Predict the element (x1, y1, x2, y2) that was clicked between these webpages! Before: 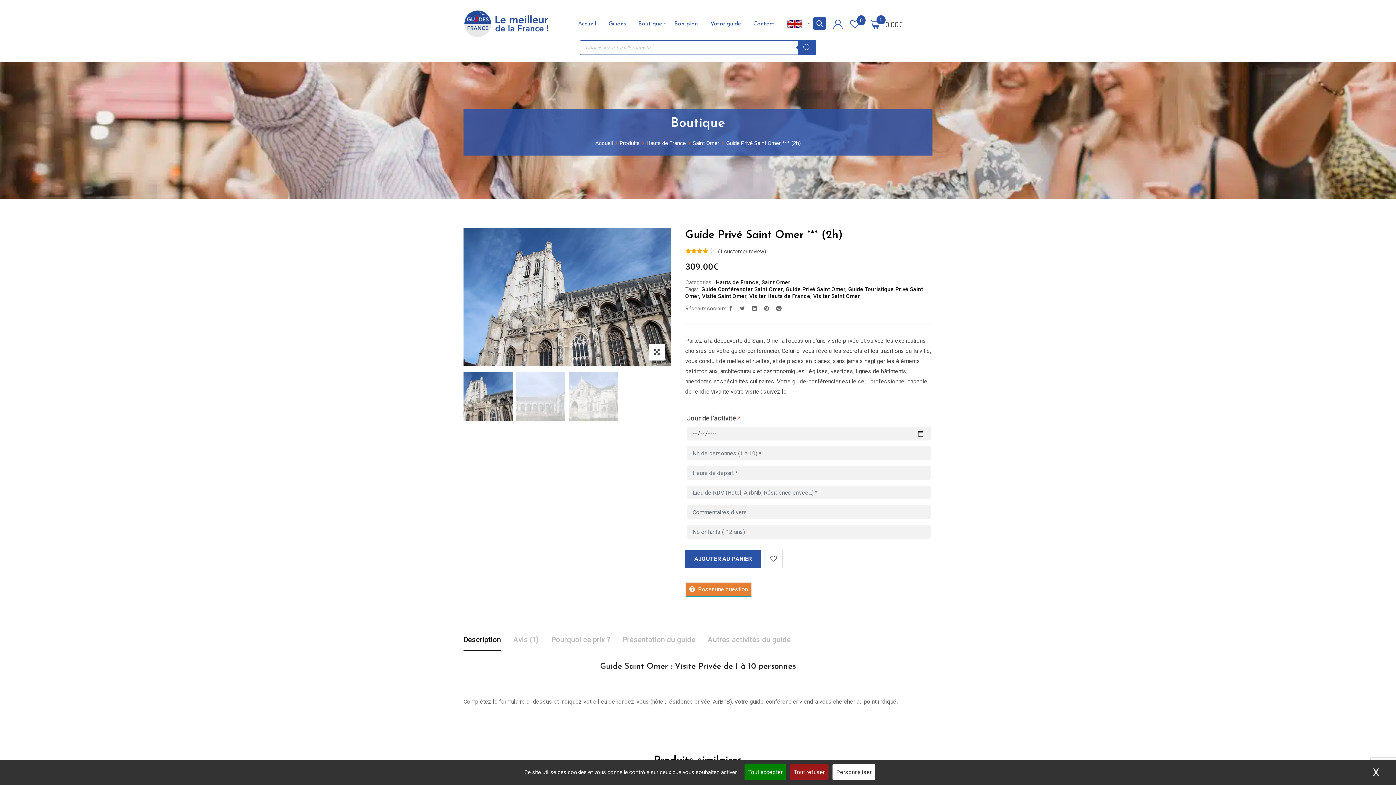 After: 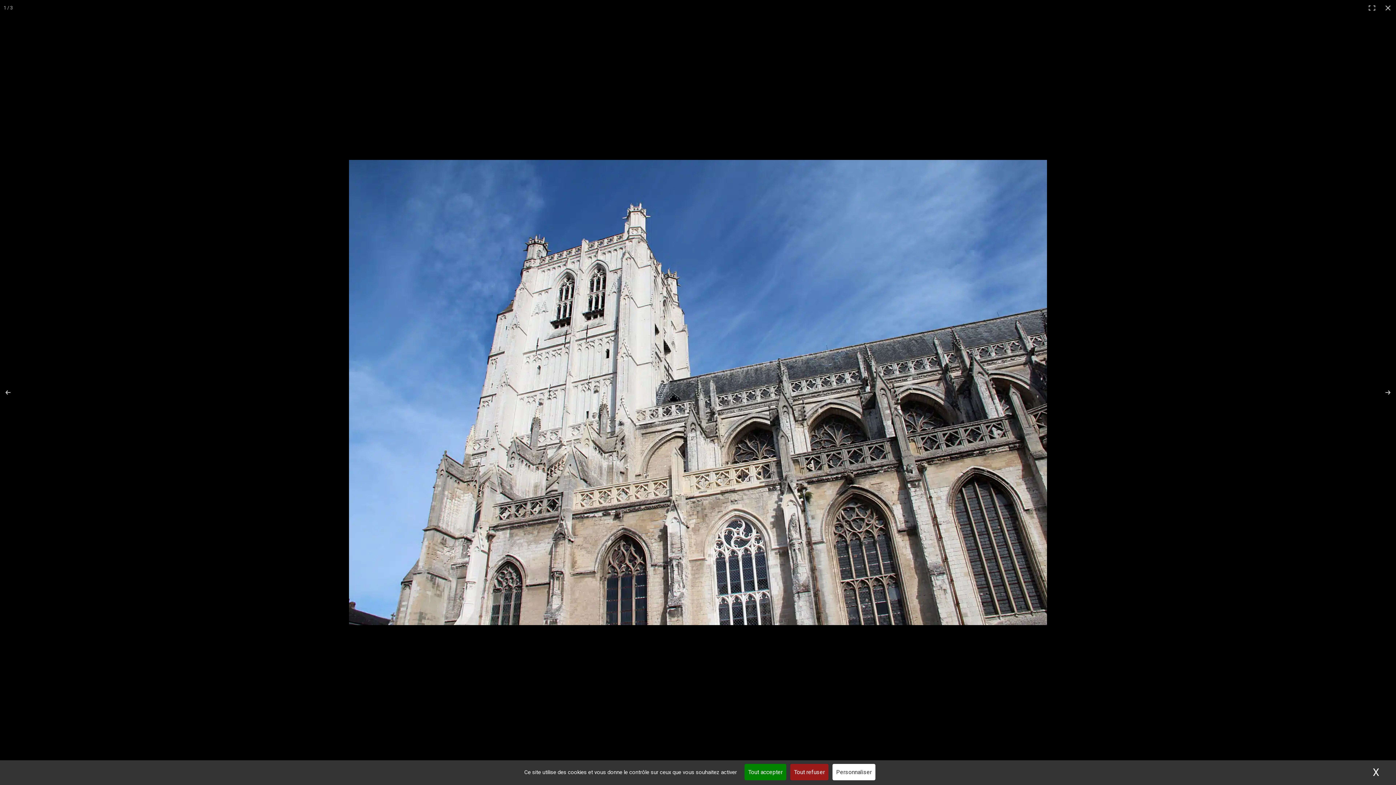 Action: bbox: (648, 344, 665, 360)